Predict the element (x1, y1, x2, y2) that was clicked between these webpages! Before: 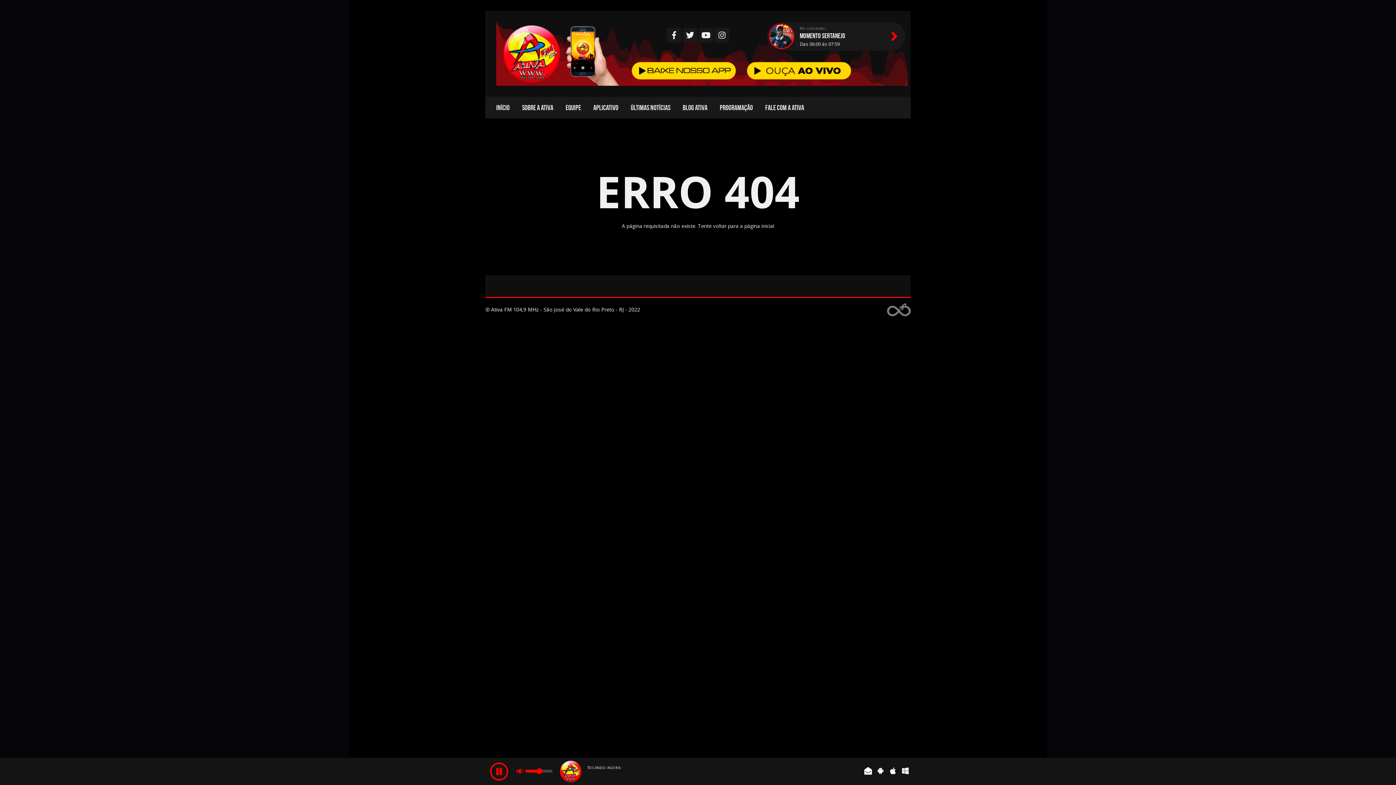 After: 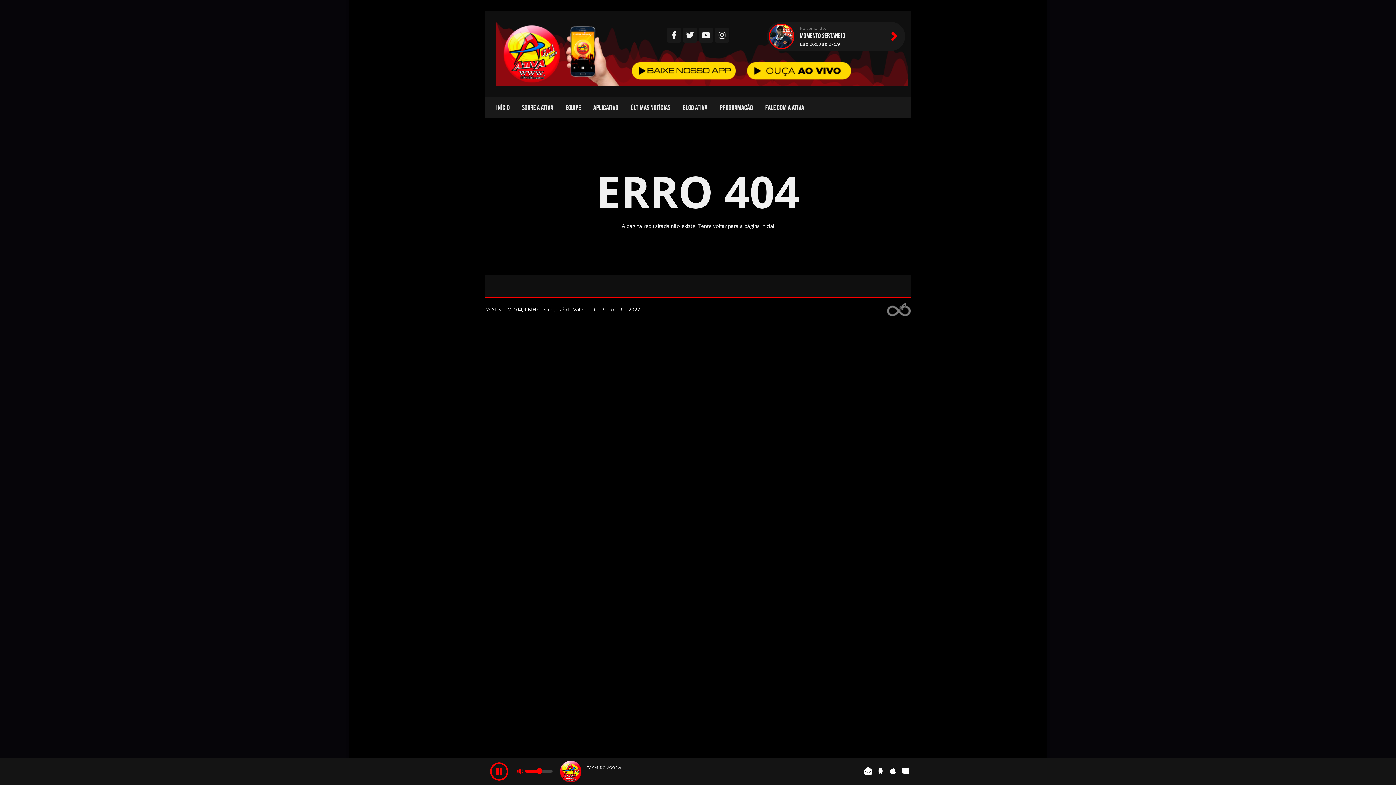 Action: bbox: (887, 303, 910, 316) label: Web Rádio administrável